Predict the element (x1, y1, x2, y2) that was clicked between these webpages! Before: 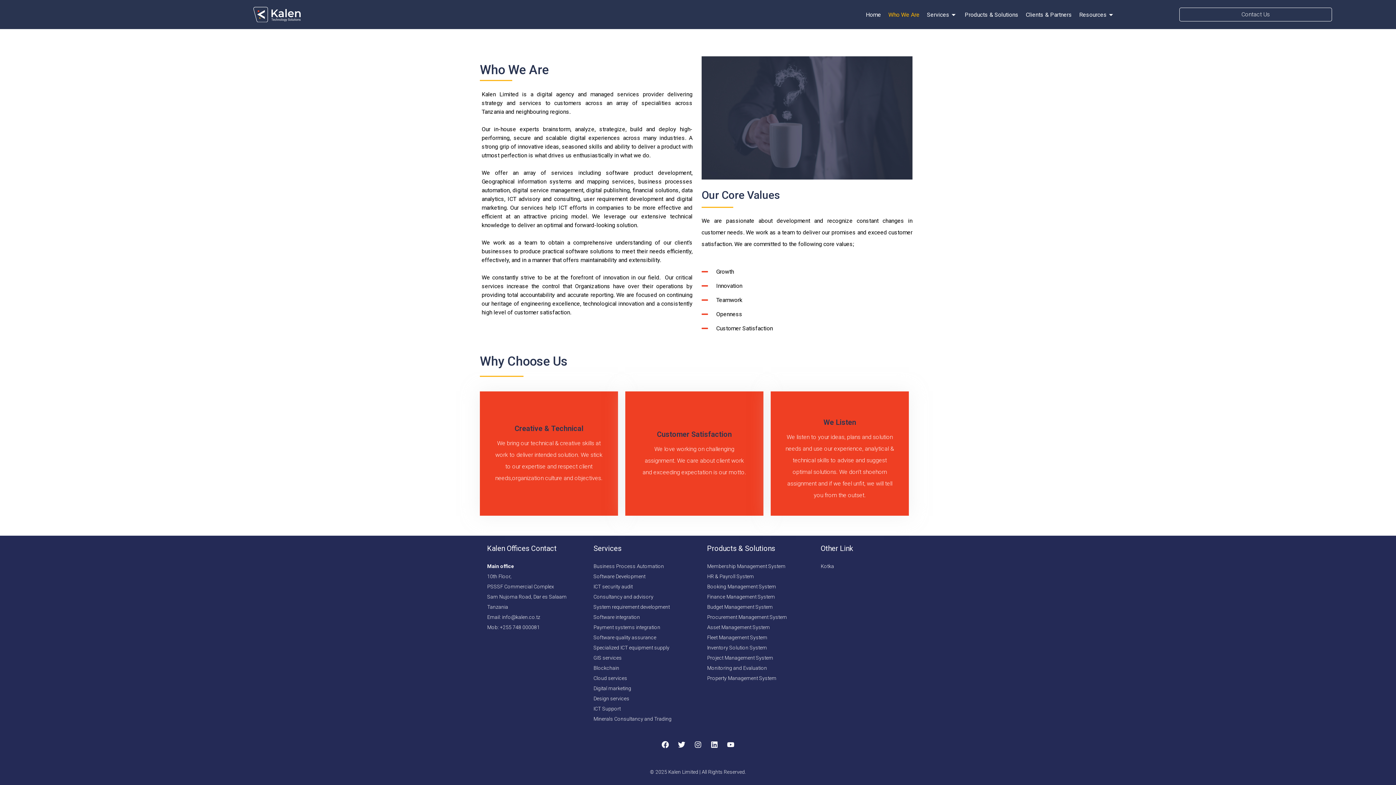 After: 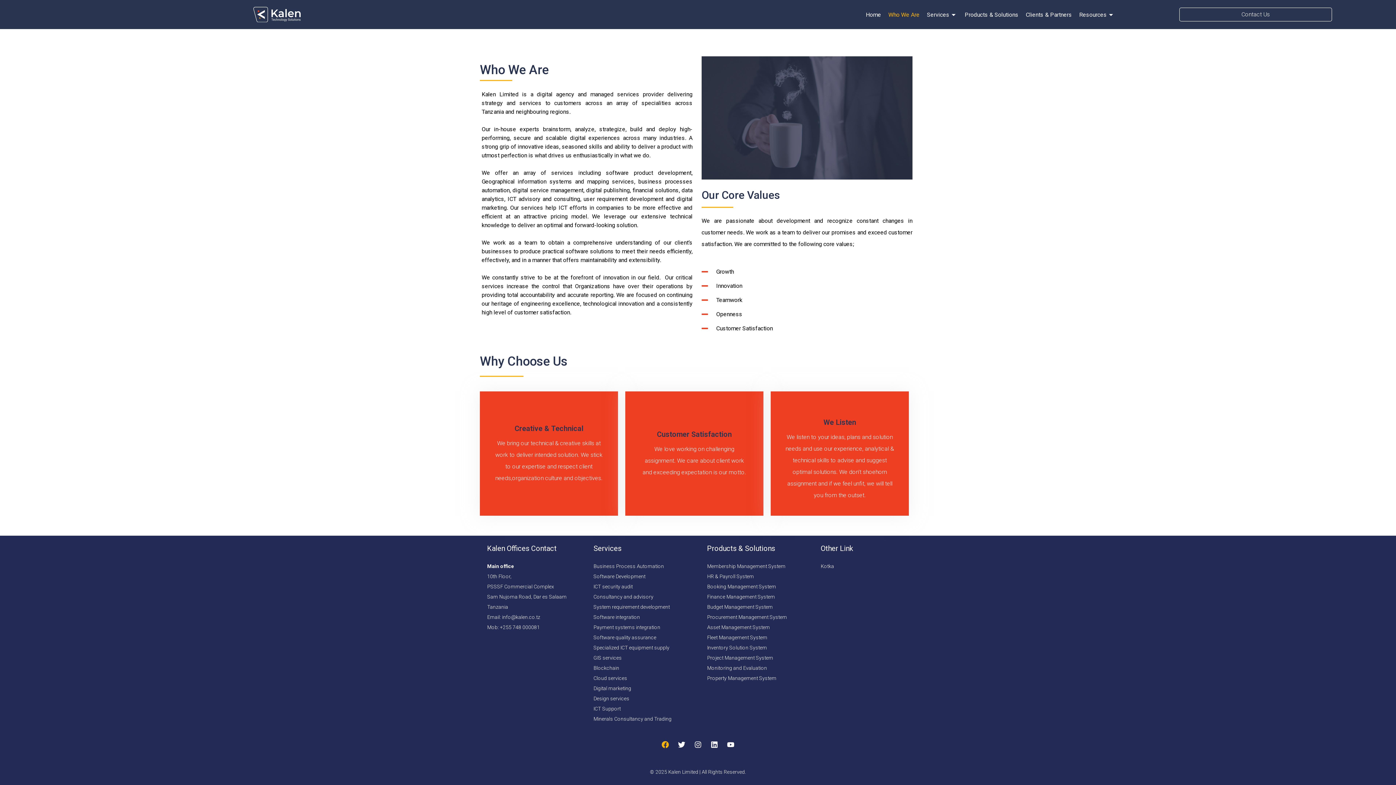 Action: bbox: (661, 741, 669, 748) label: Facebook